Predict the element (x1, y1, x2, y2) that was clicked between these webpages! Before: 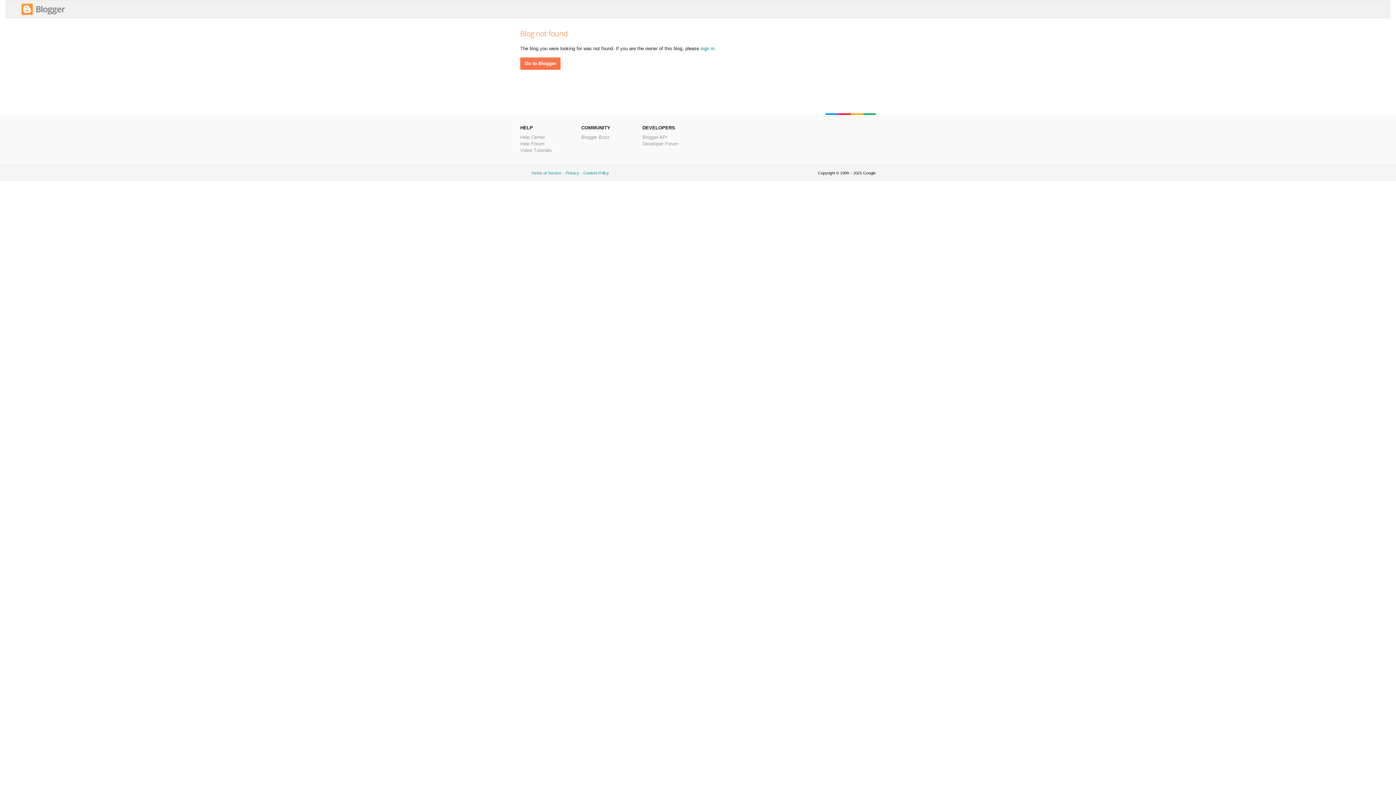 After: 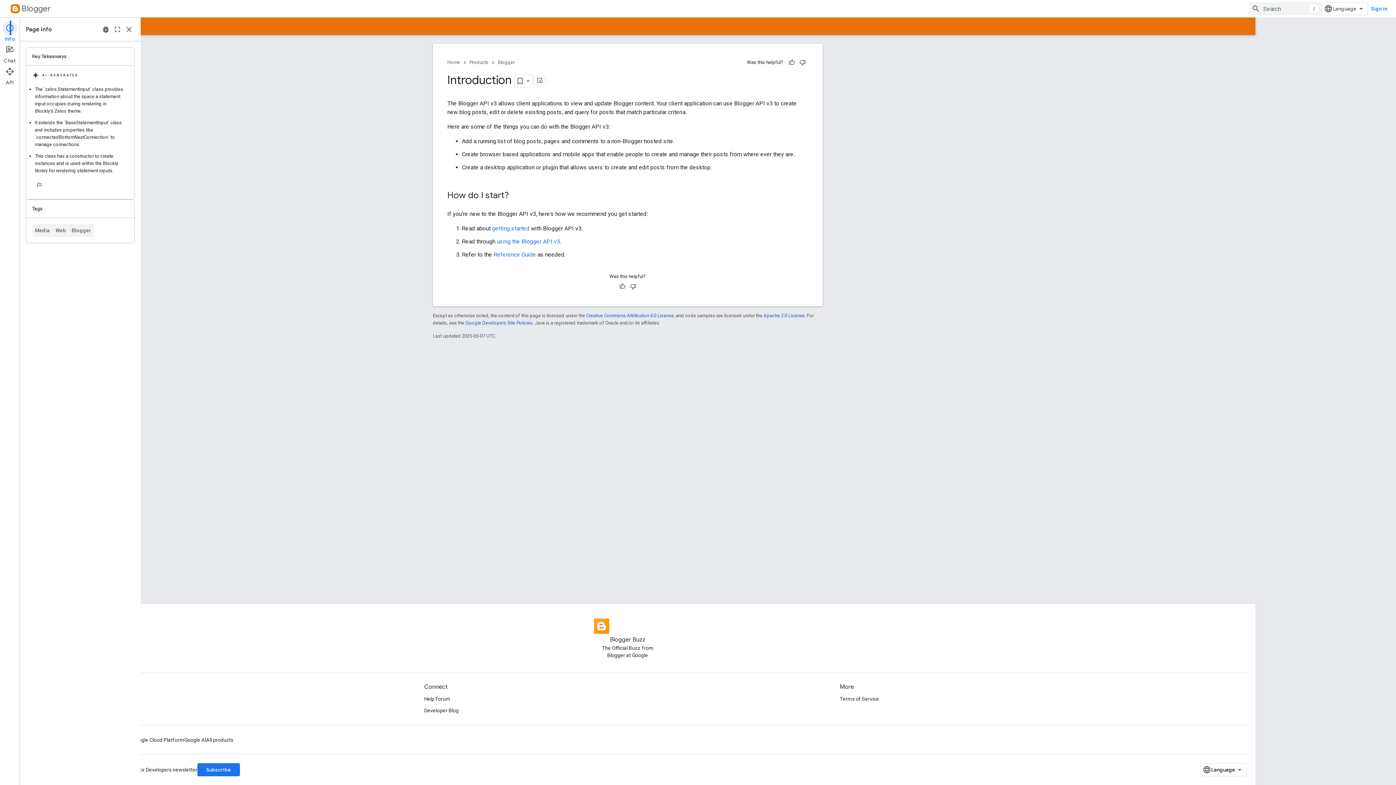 Action: label: Blogger API bbox: (642, 134, 667, 140)